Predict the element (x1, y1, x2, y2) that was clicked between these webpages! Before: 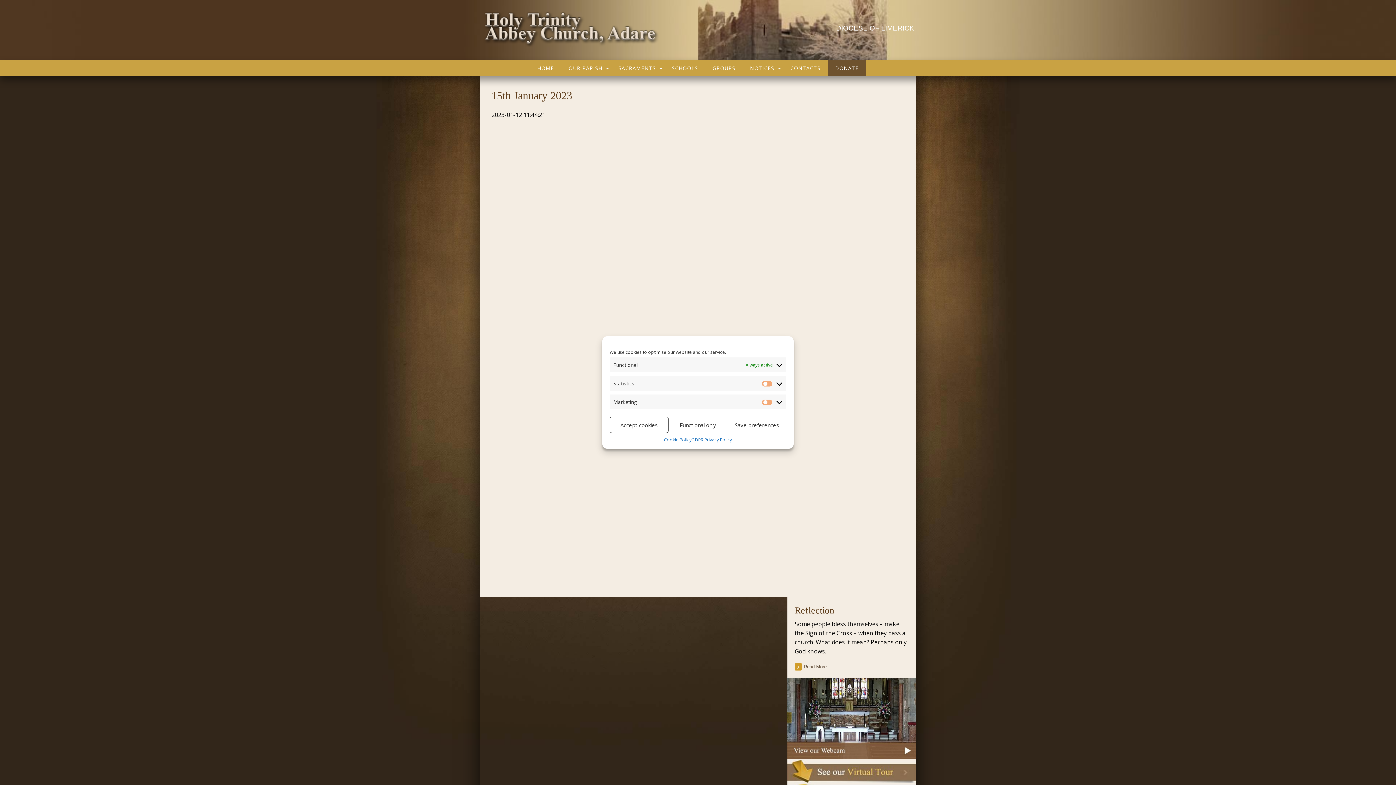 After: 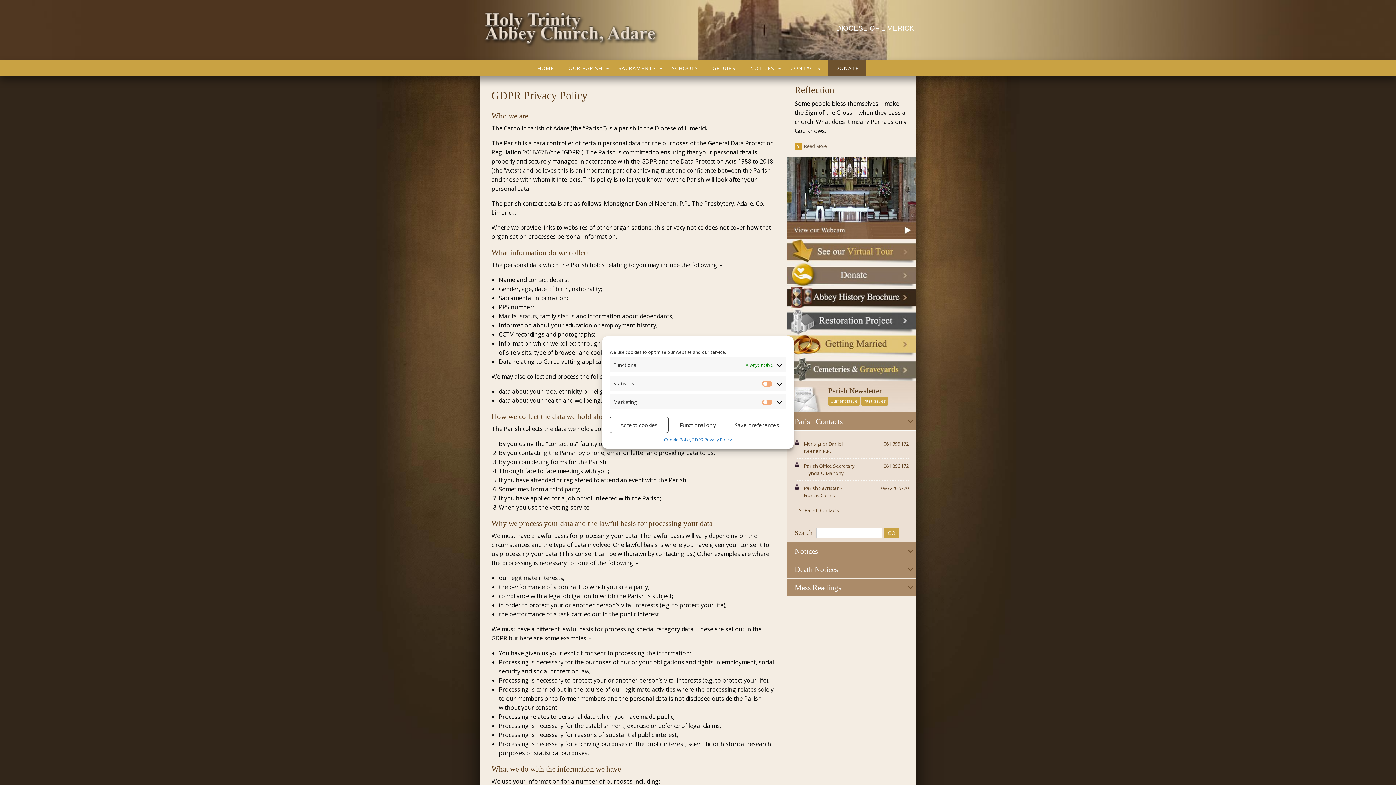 Action: label: GDPR Privacy Policy bbox: (691, 436, 732, 443)